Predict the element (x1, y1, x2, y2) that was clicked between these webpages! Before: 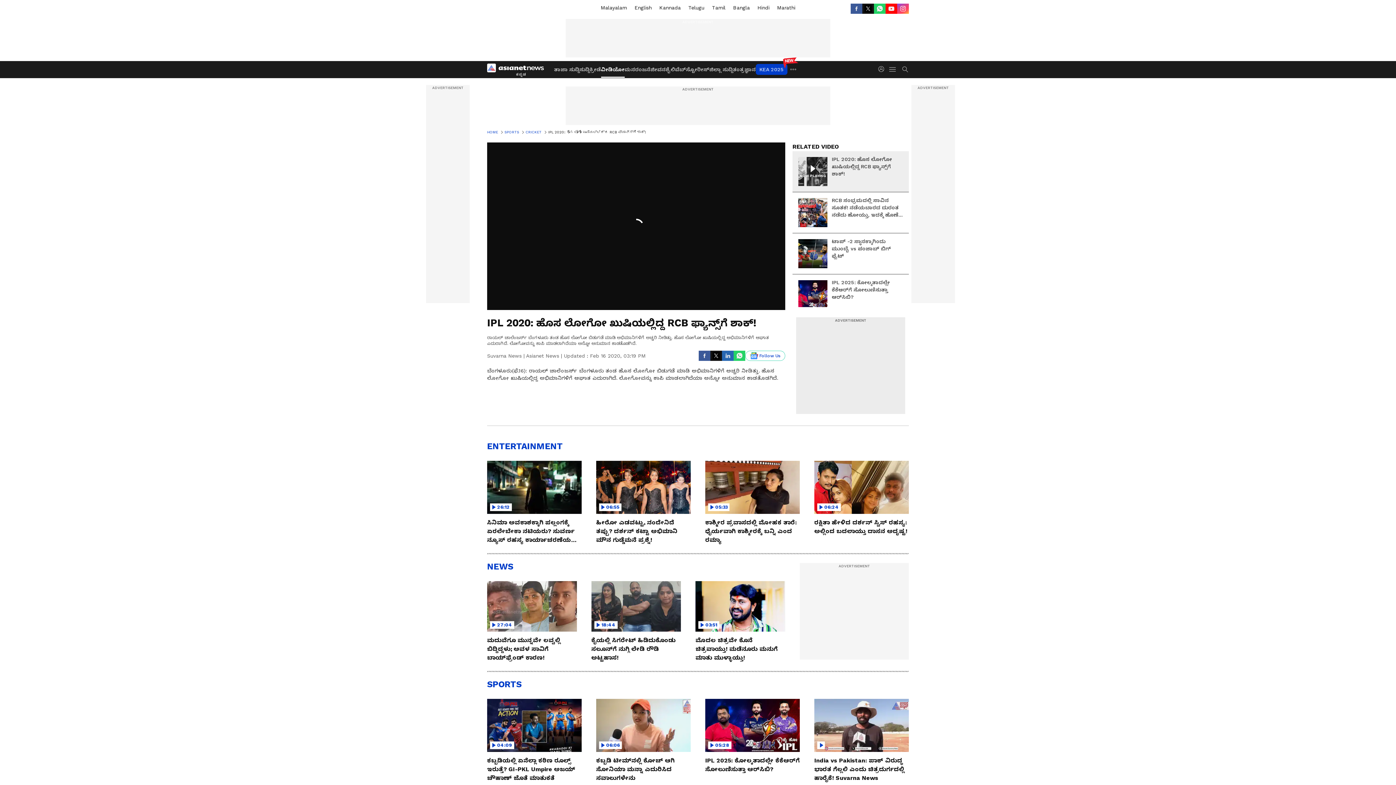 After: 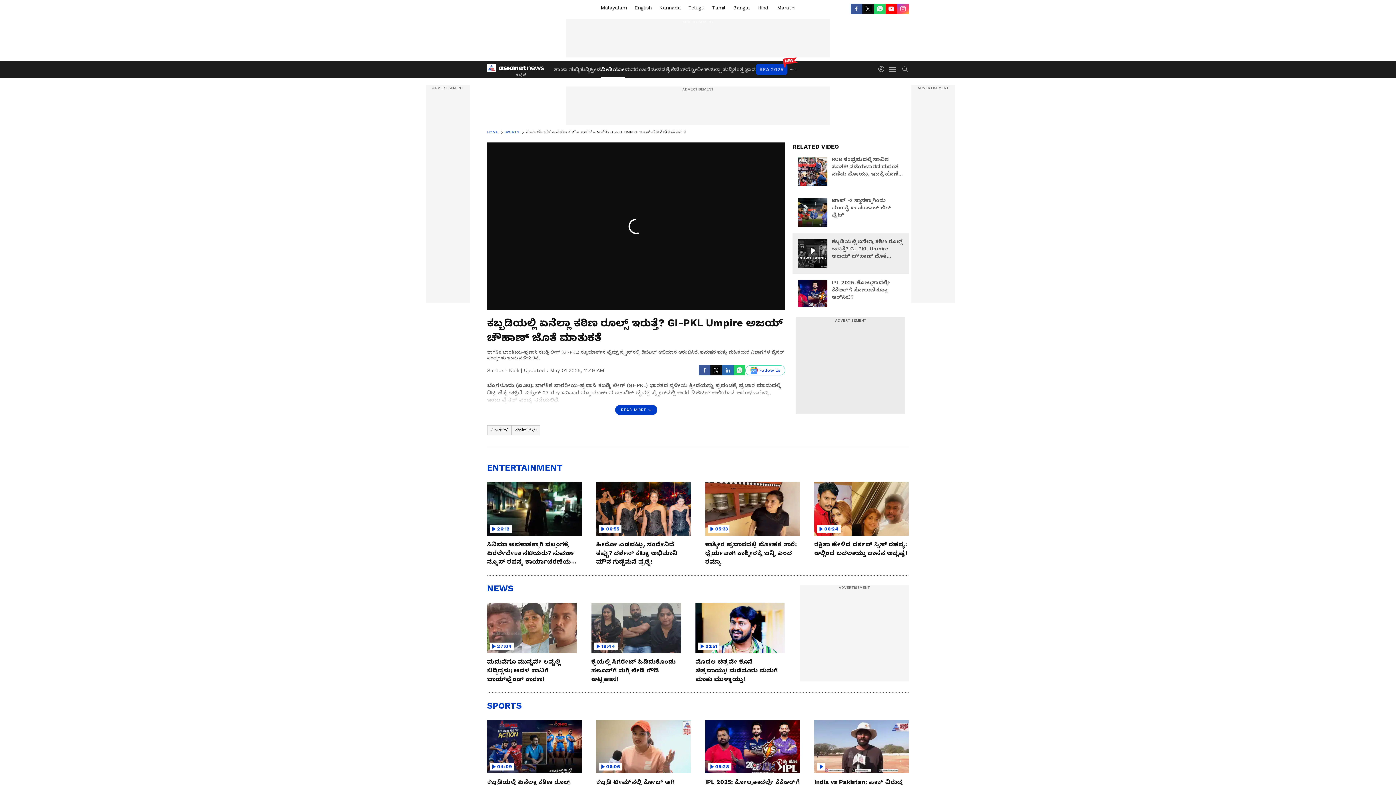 Action: bbox: (487, 699, 581, 782) label: 04:09
ಕಬ್ಬಡಿಯಲ್ಲಿ ಏನೆಲ್ಲಾ ಕಠಿಣ ರೂಲ್ಸ್‌ ಇರುತ್ತೆ? GI-PKL Umpire ಅಜಯ್‌ ಚೌಹಾಣ್‌ ಜೊತೆ ಮಾತುಕತೆ